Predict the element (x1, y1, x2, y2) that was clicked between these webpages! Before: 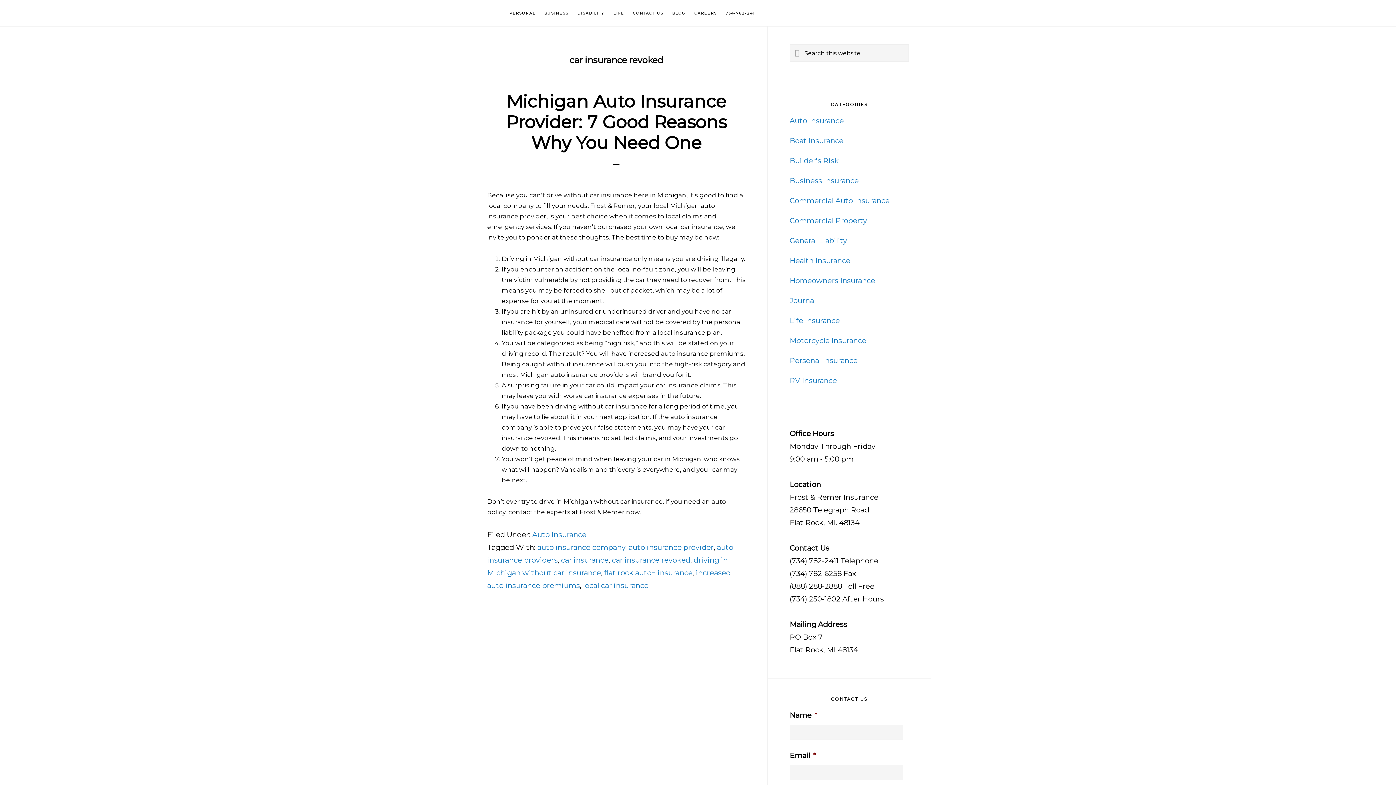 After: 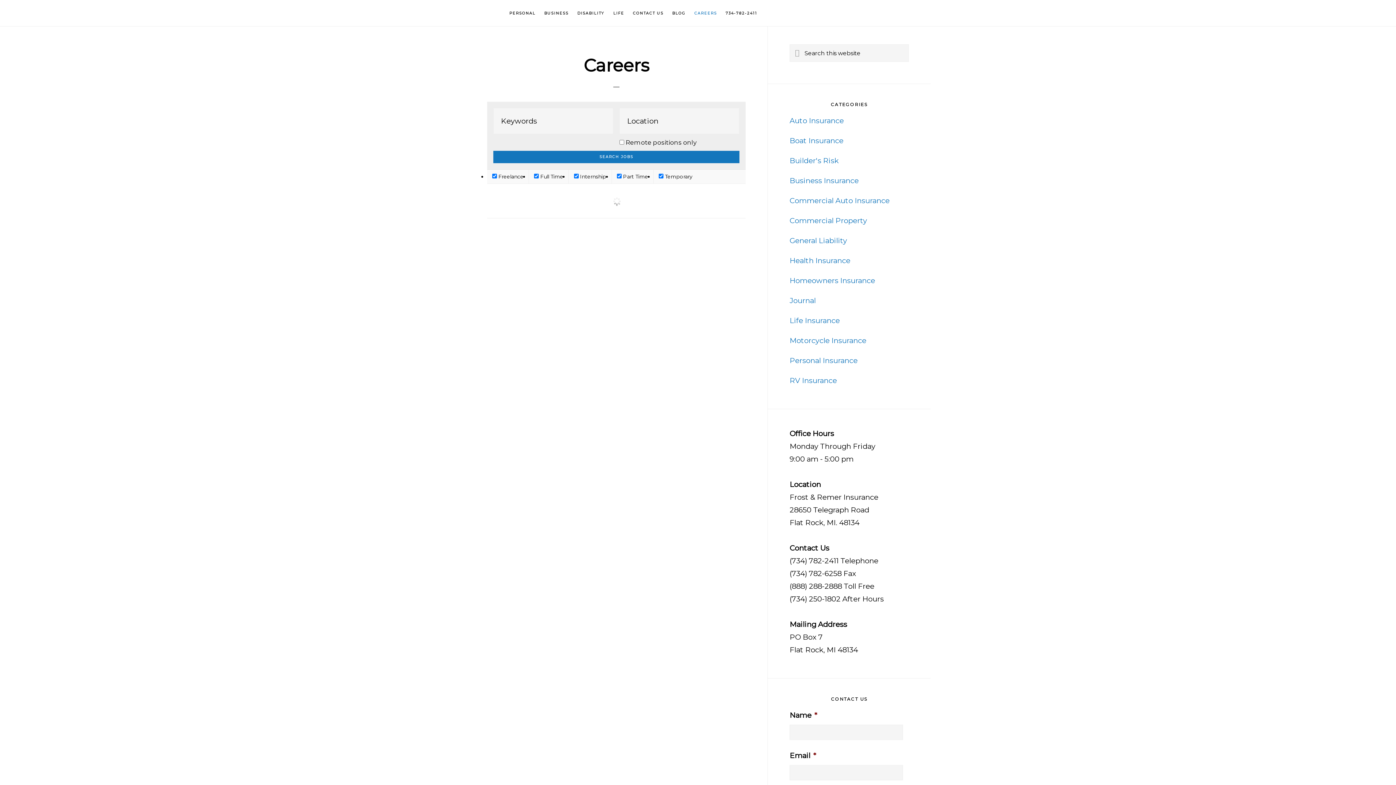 Action: bbox: (690, 0, 720, 26) label: CAREERS